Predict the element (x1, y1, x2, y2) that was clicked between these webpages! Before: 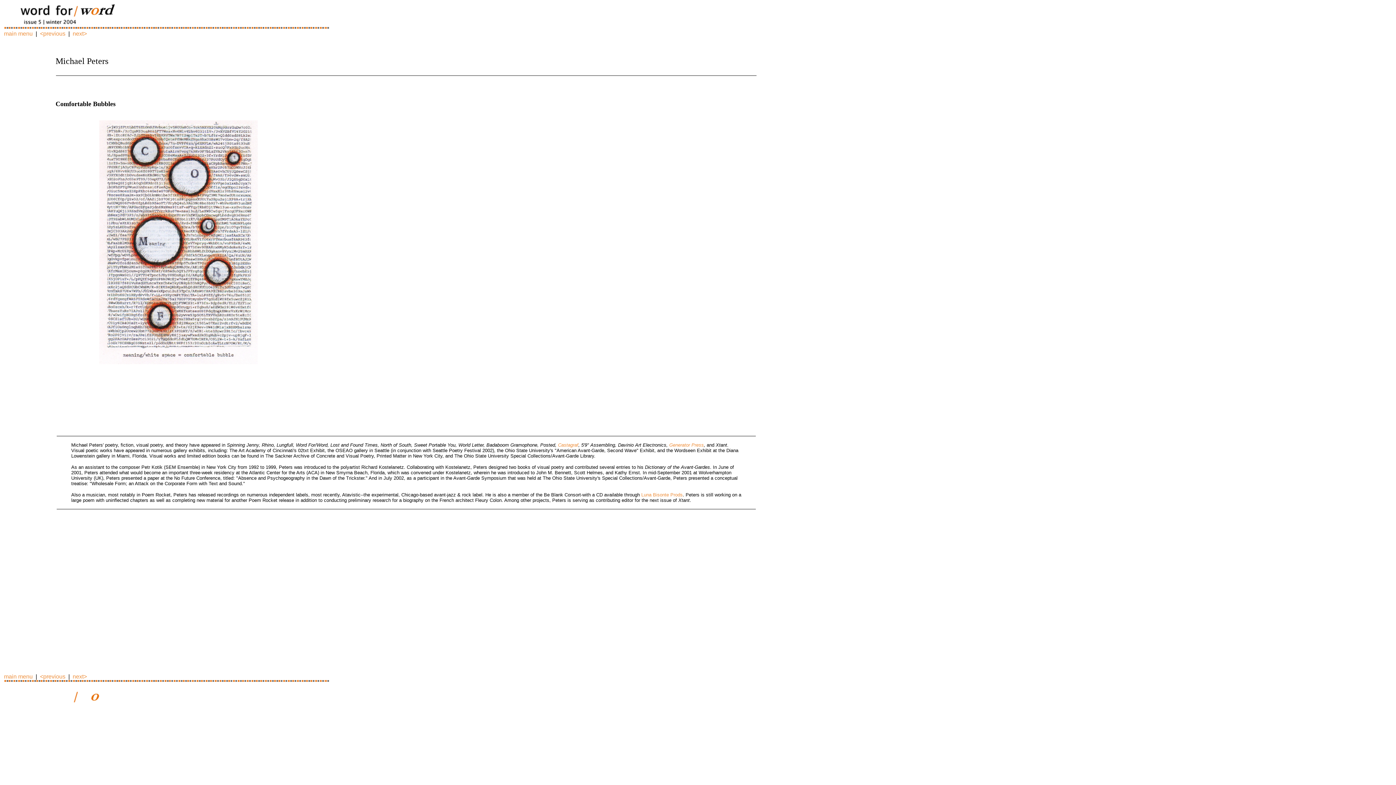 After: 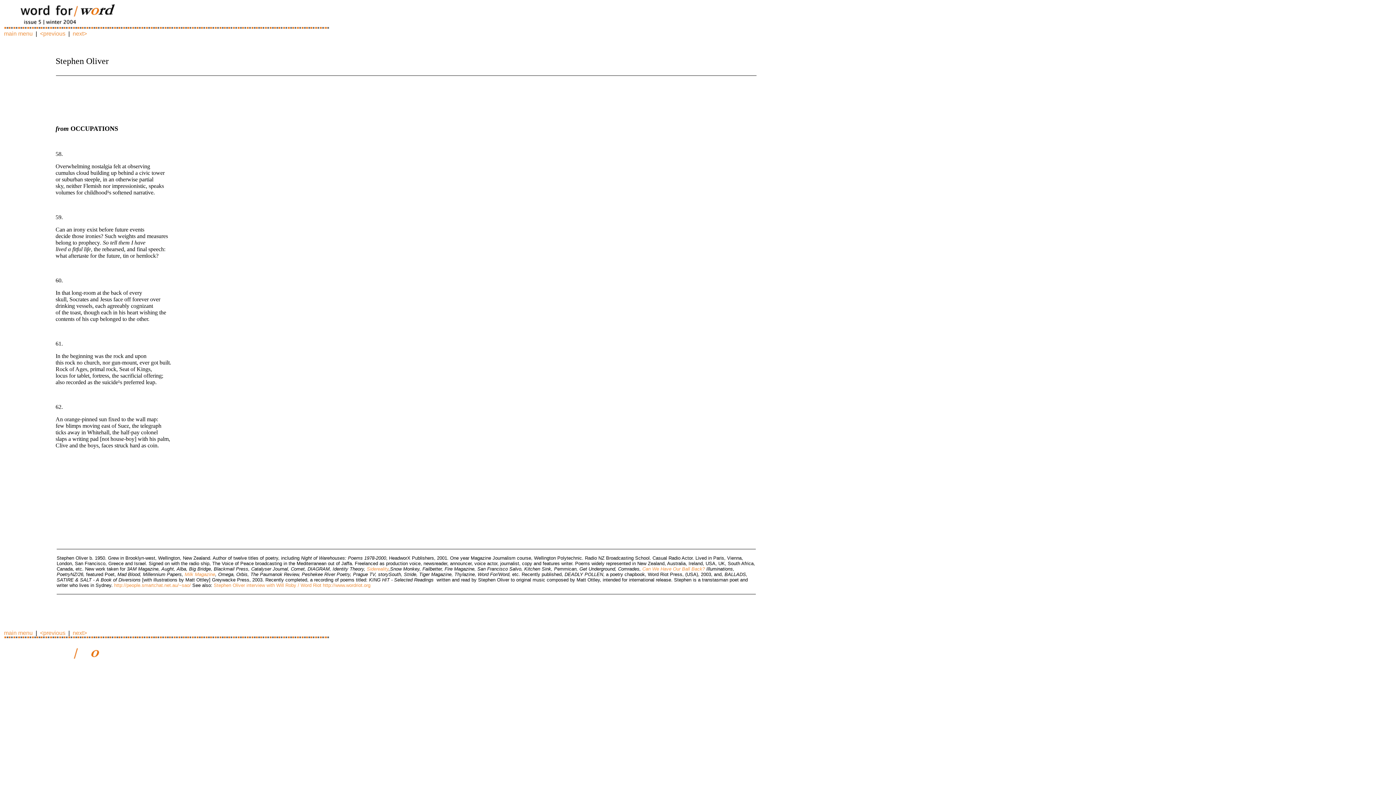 Action: bbox: (40, 673, 66, 680) label: <previous 